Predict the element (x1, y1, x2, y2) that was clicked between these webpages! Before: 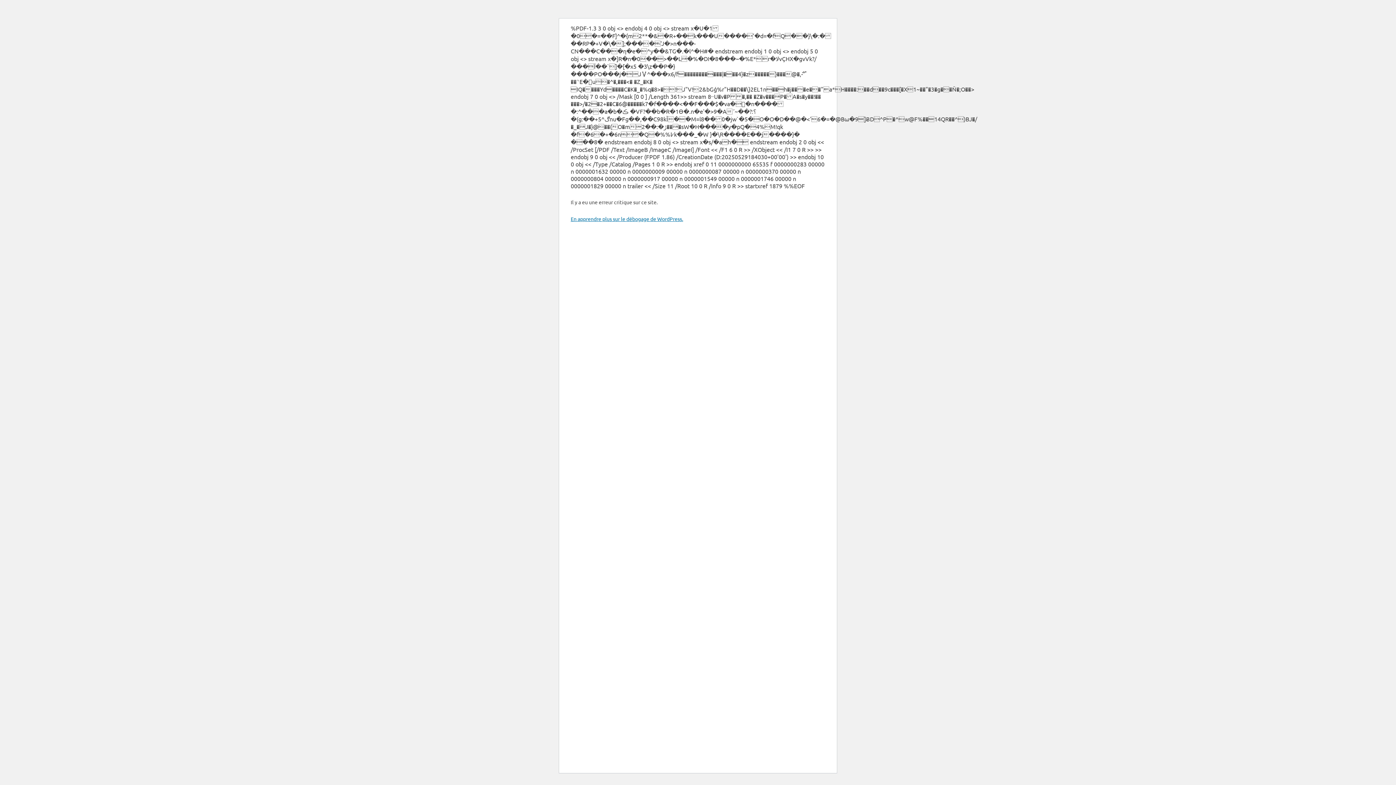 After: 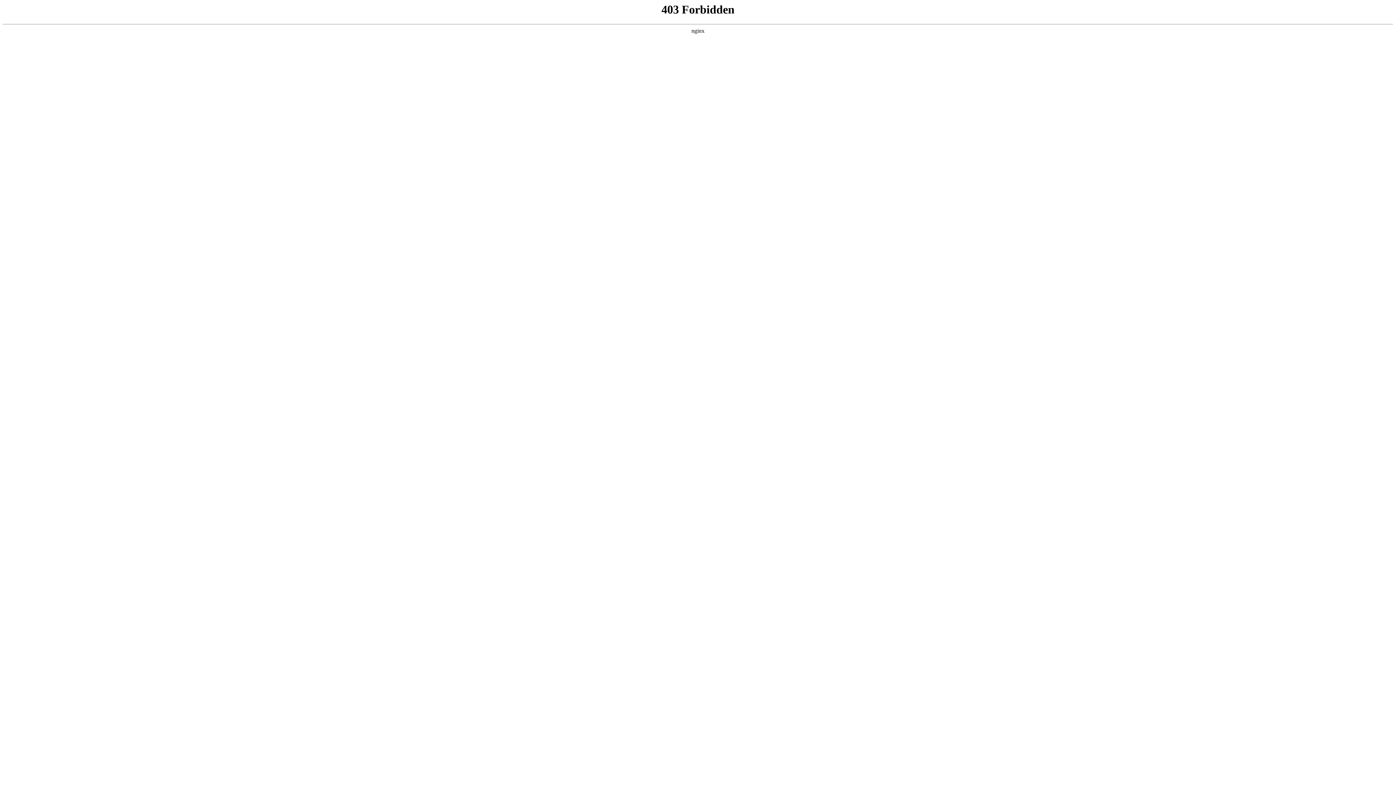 Action: label: En apprendre plus sur le débogage de WordPress. bbox: (570, 215, 683, 222)